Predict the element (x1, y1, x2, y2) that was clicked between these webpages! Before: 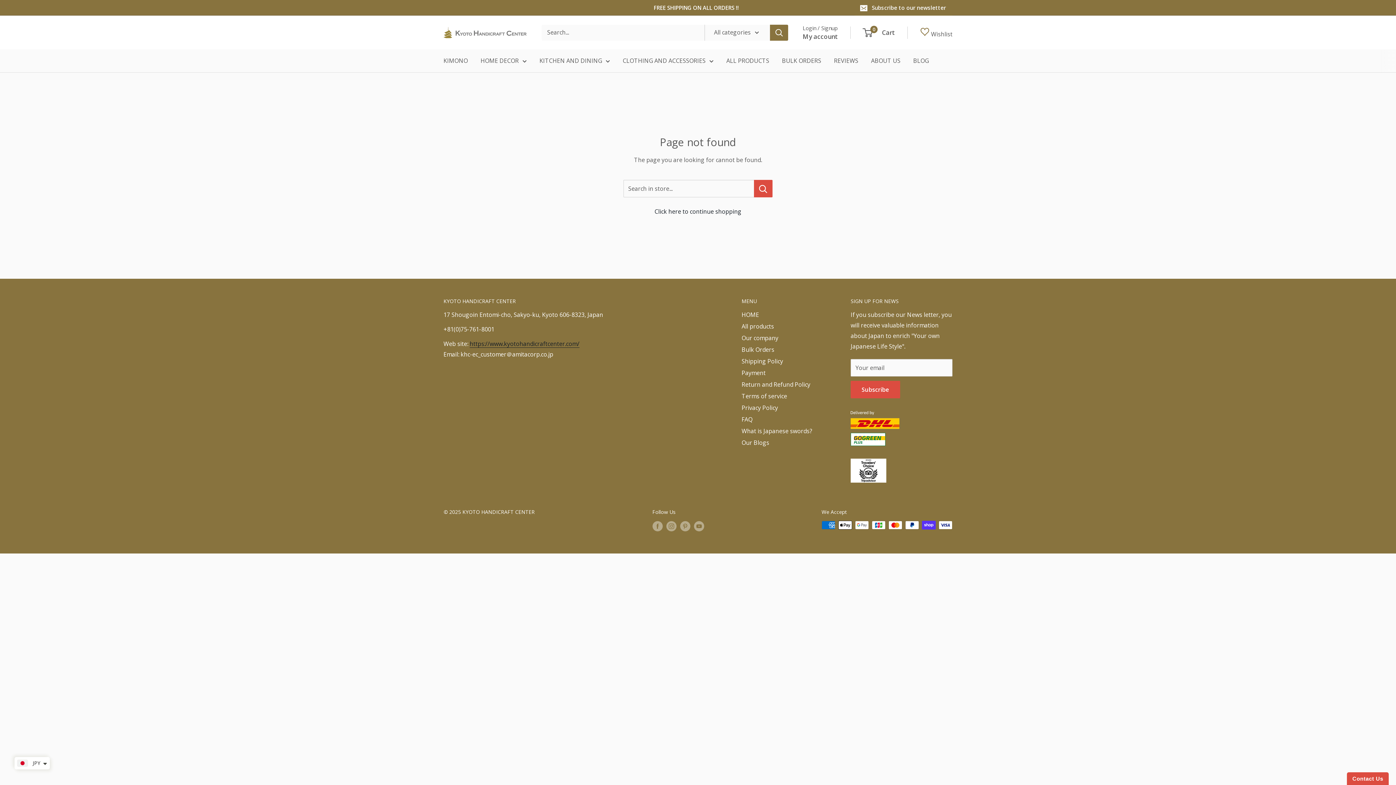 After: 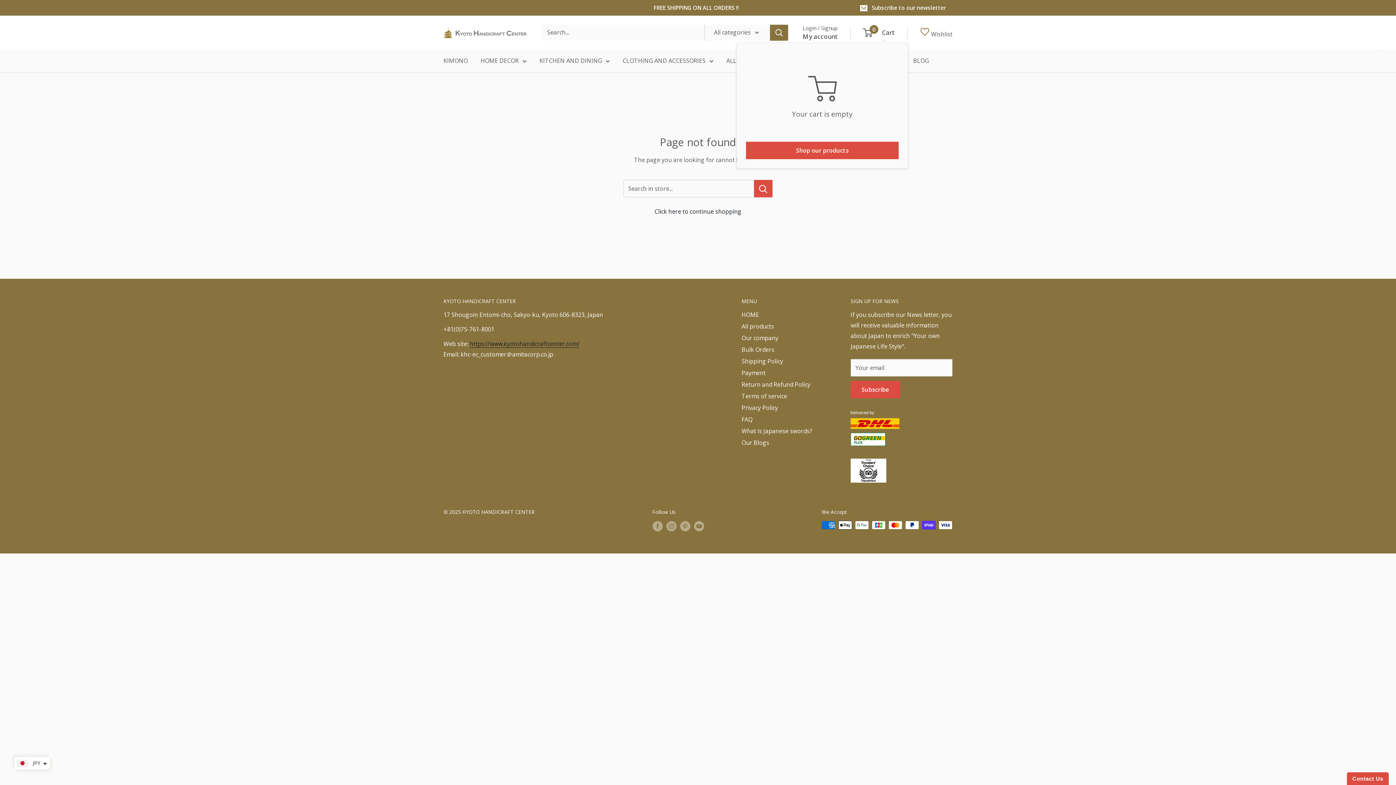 Action: label: 0
 Cart bbox: (864, 26, 895, 38)